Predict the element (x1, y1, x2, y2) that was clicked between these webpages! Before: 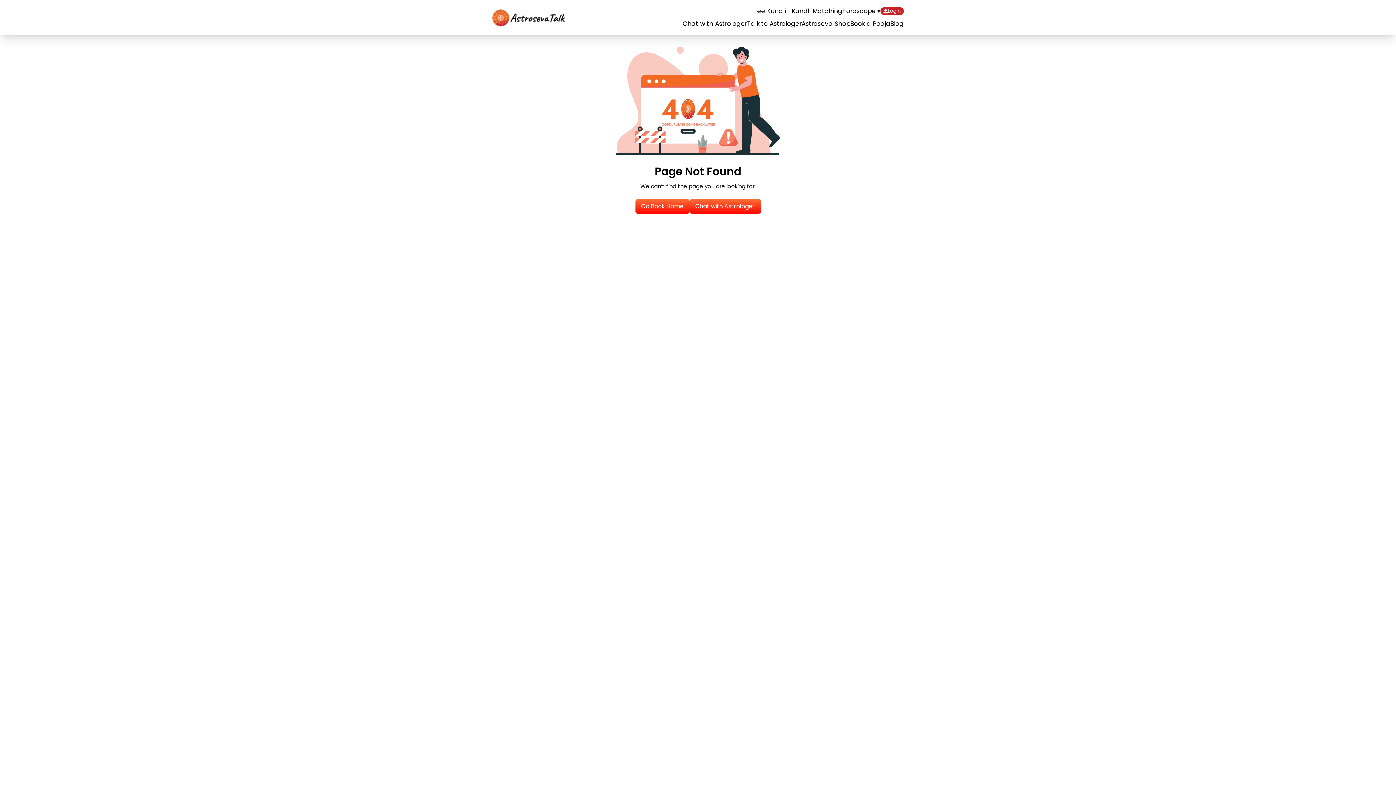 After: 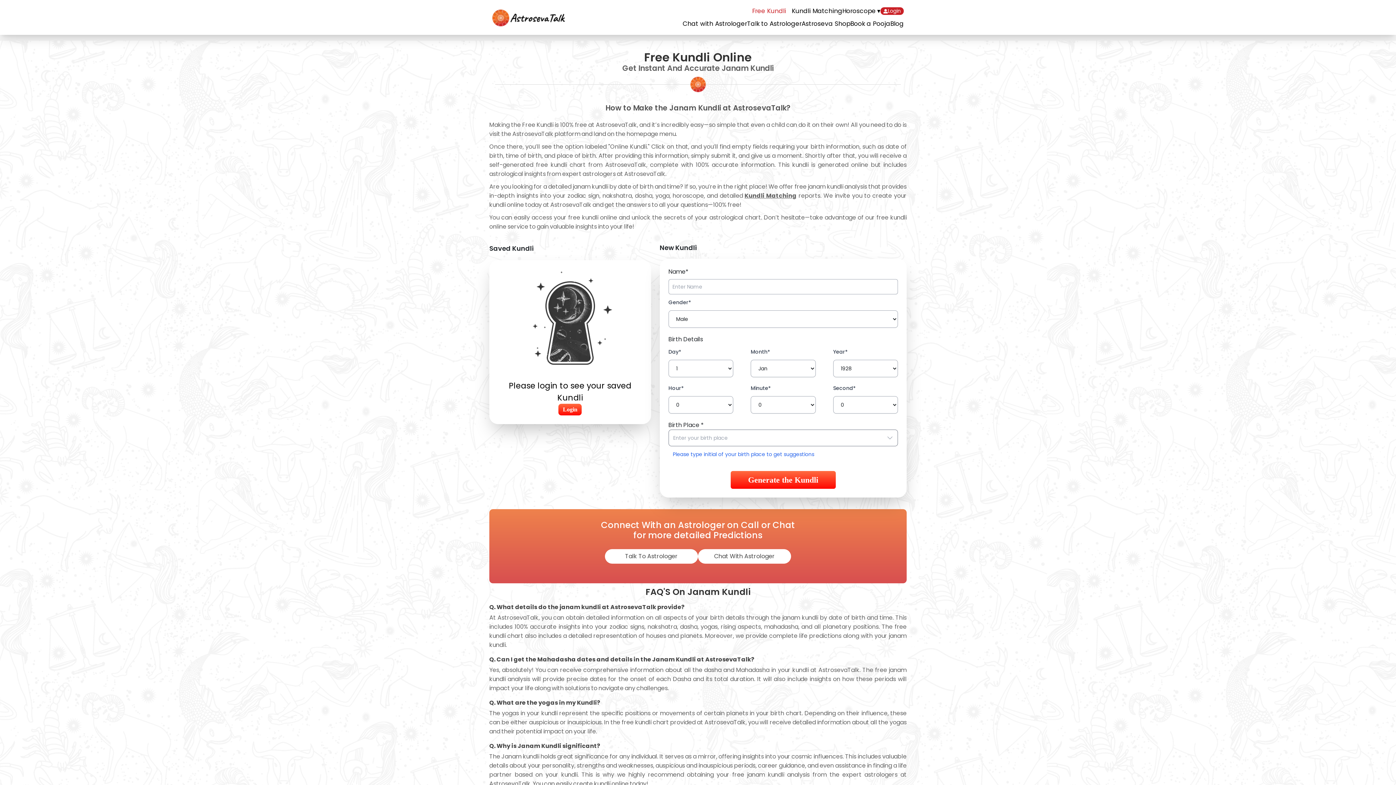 Action: bbox: (752, 6, 786, 15) label: Free Kundli